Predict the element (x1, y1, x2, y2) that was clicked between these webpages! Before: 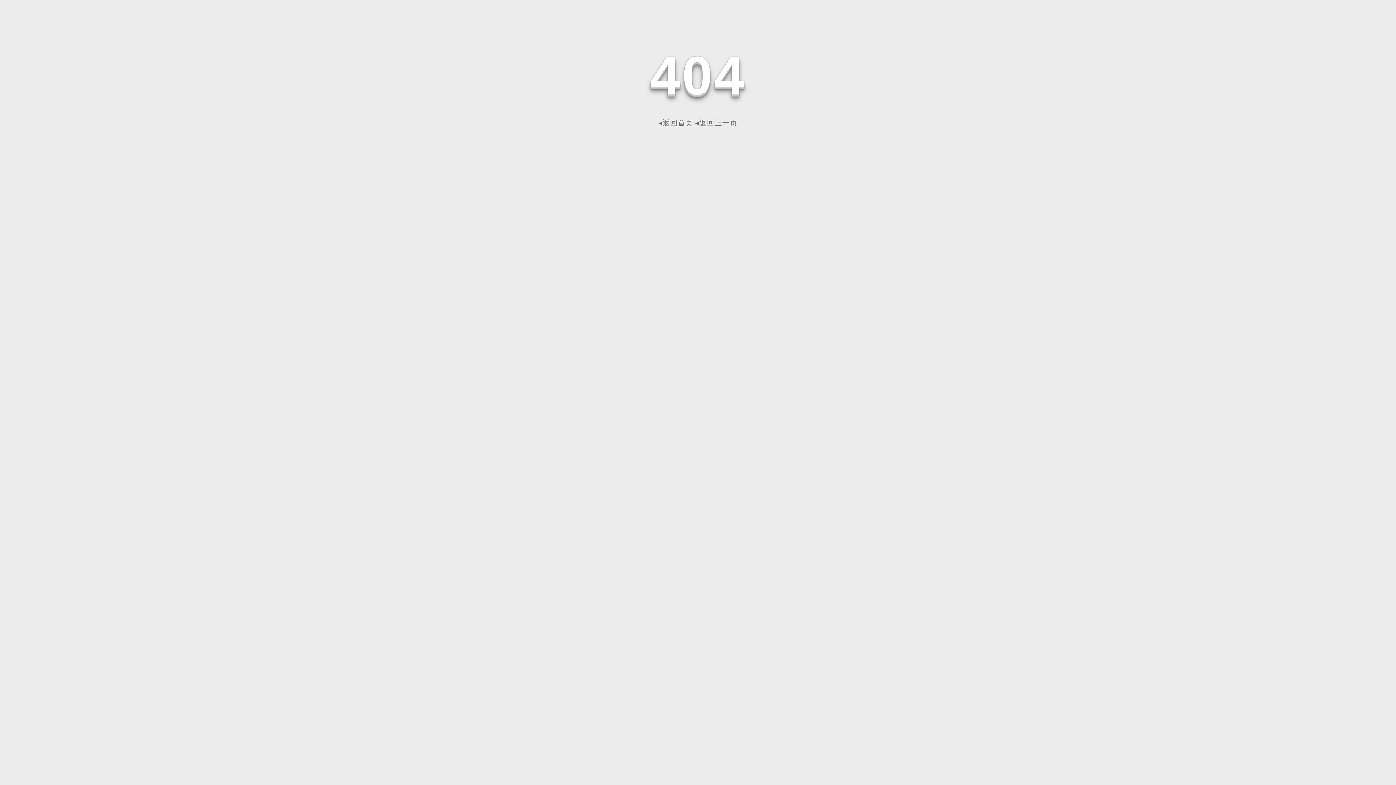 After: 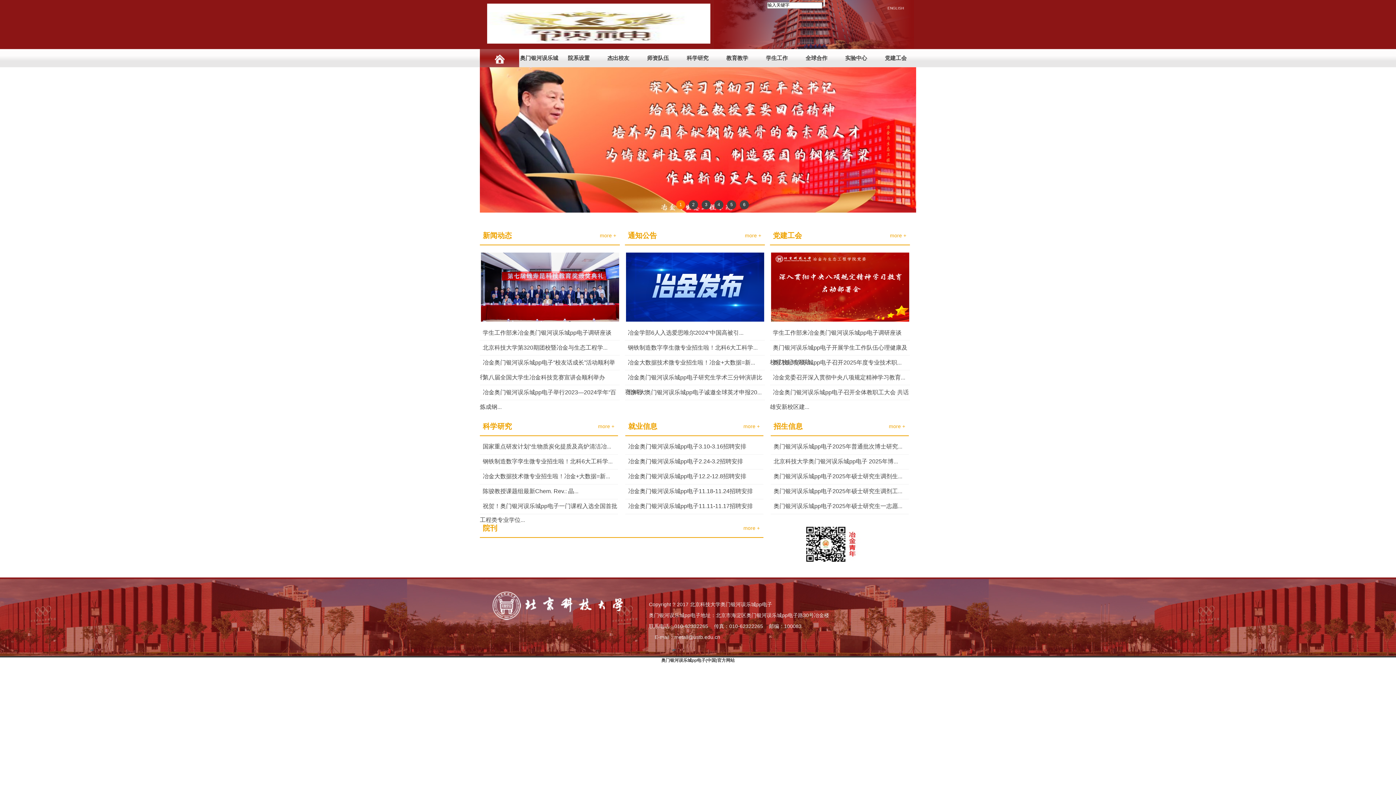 Action: bbox: (658, 118, 693, 126) label: ◂返回首页